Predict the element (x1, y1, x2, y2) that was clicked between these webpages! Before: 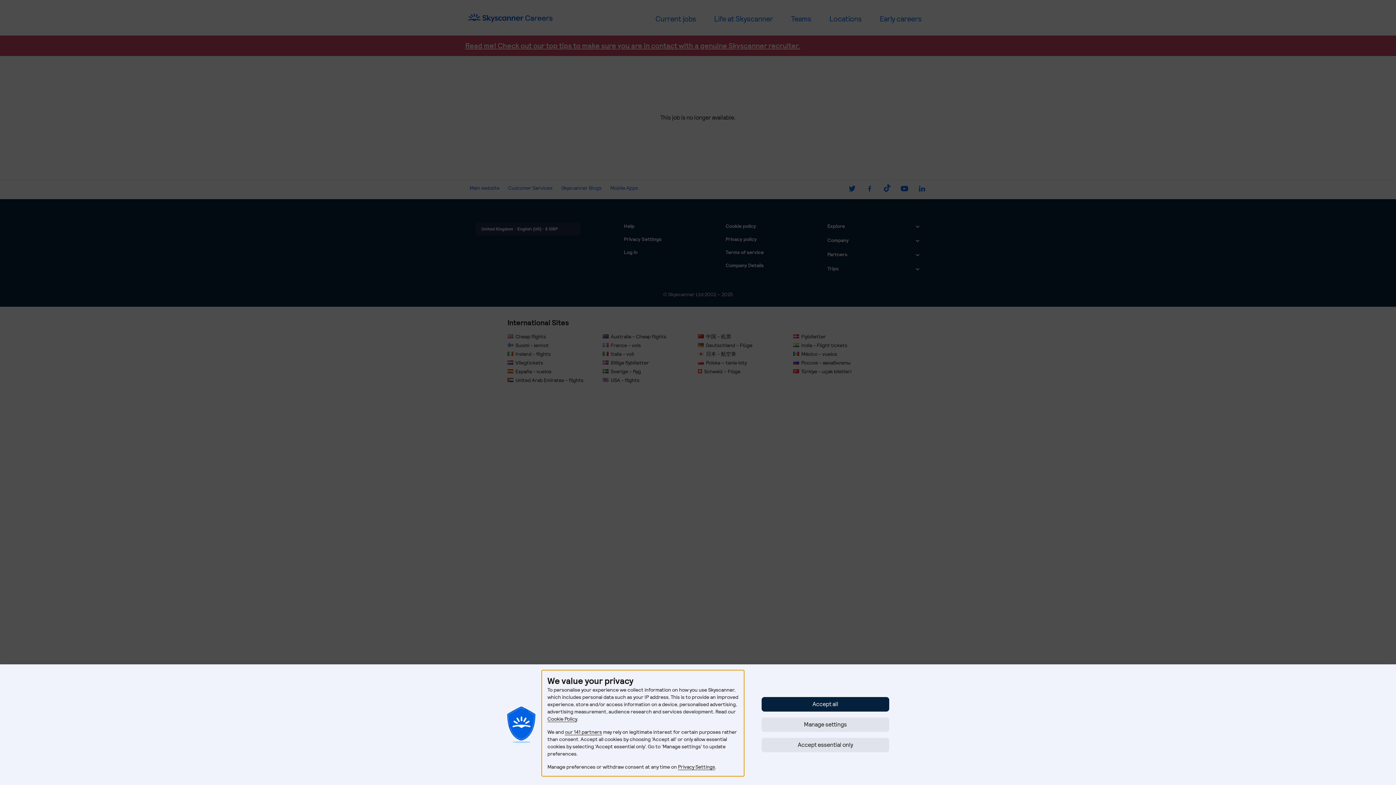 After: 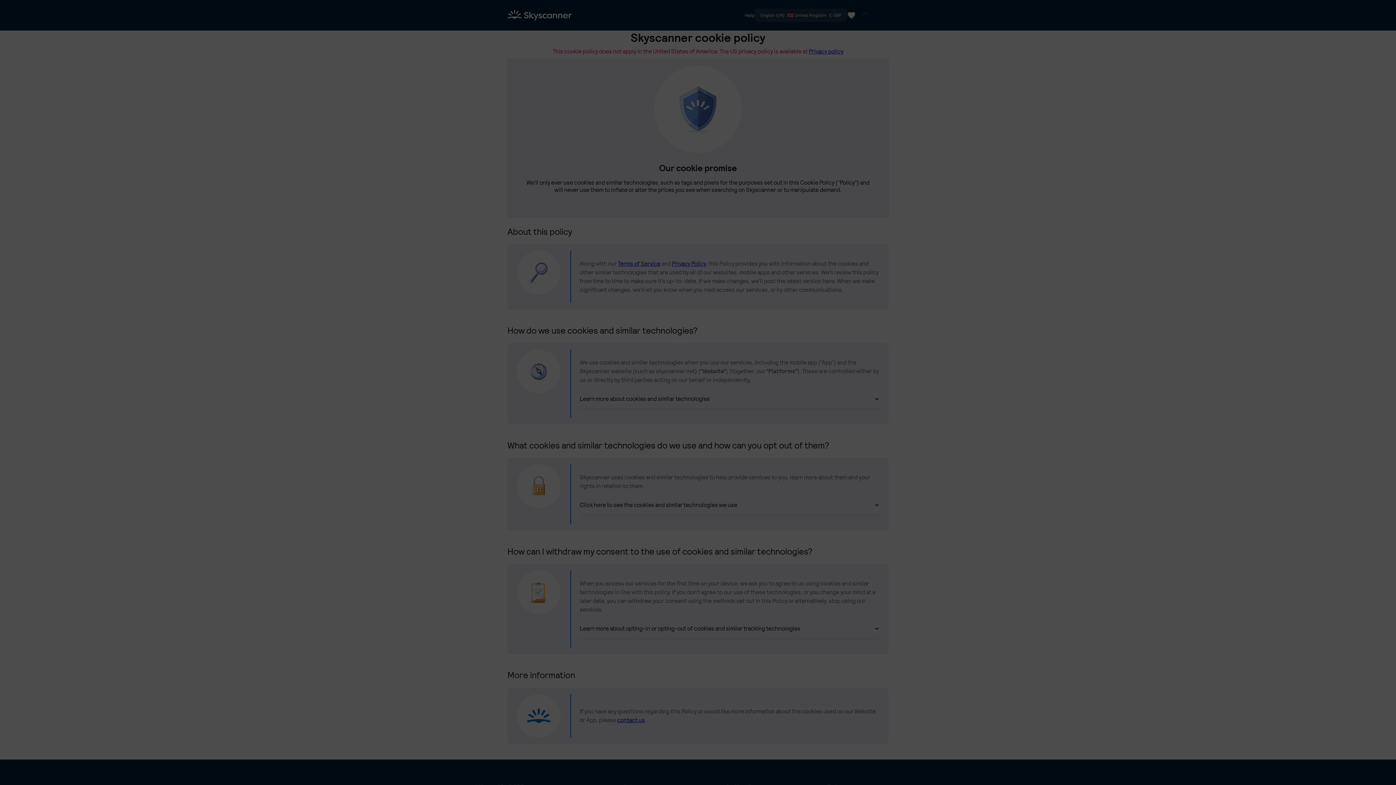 Action: bbox: (547, 716, 577, 722) label: Cookie Policy